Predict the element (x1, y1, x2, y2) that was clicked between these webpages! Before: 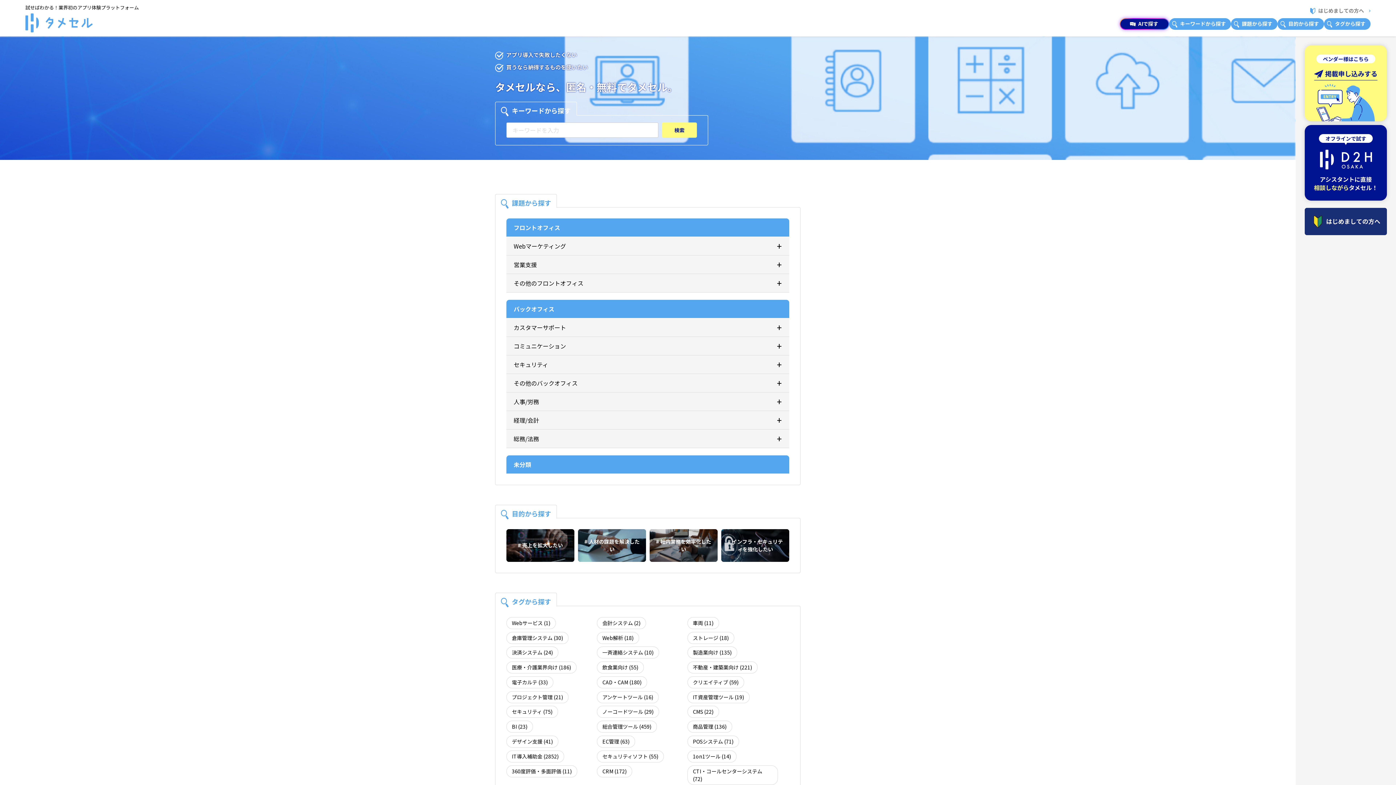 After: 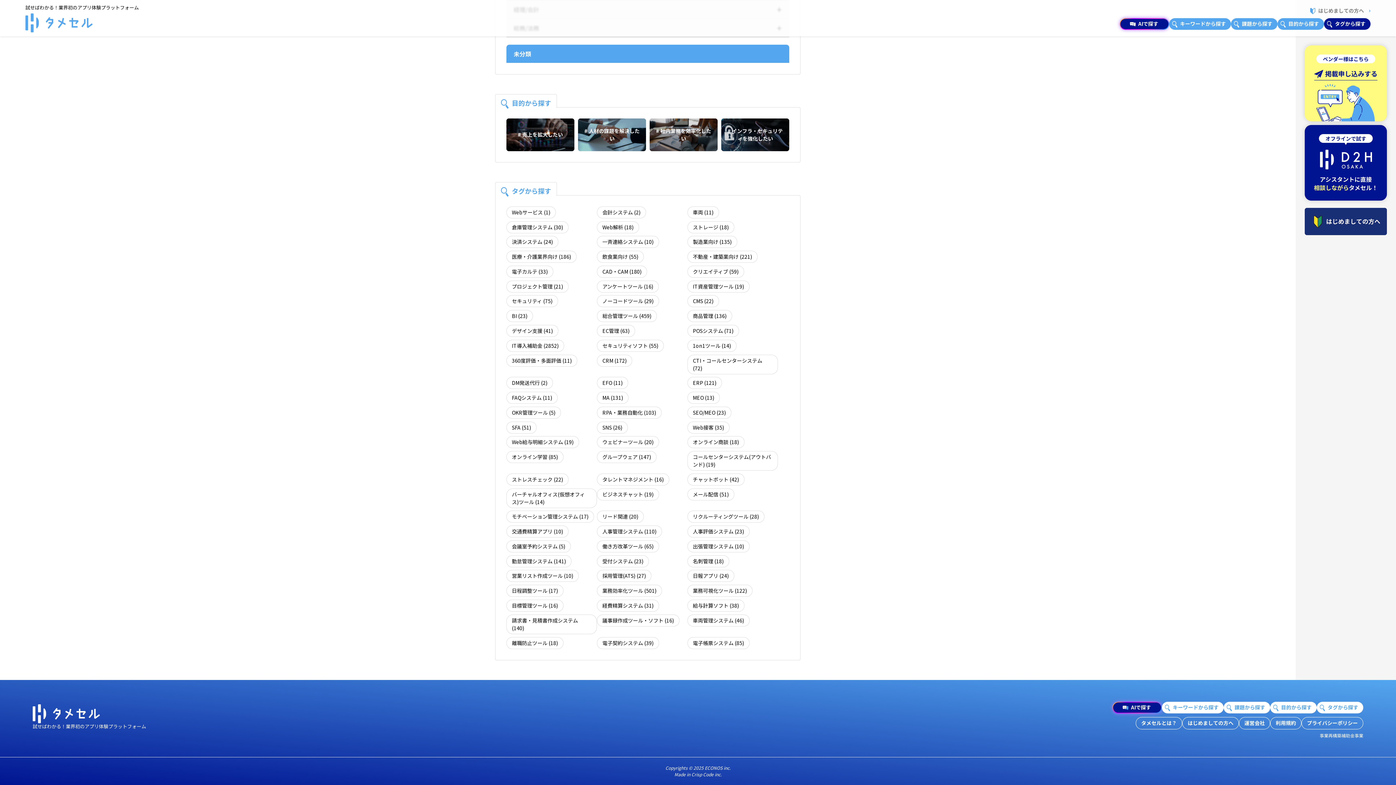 Action: label: タグから bbox: (1324, 18, 1370, 29)